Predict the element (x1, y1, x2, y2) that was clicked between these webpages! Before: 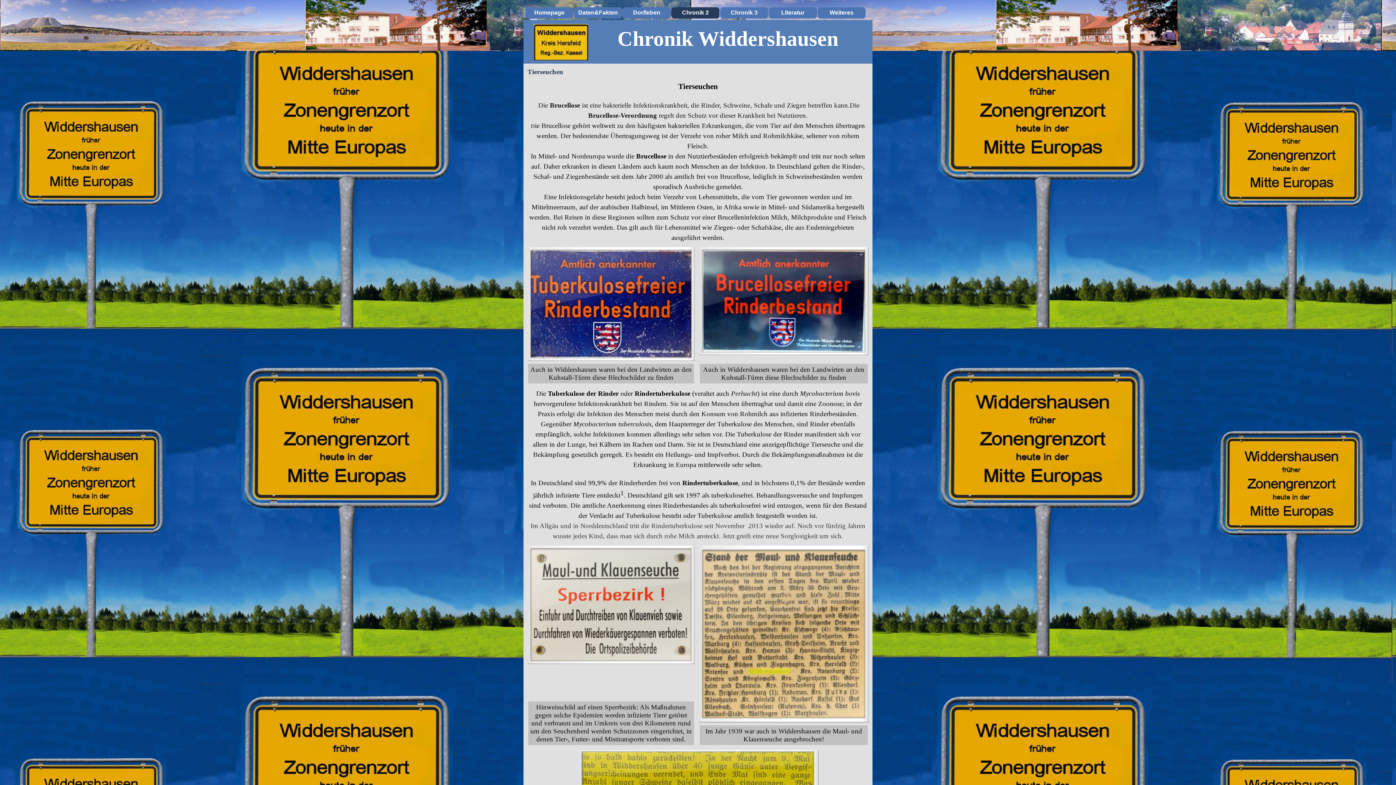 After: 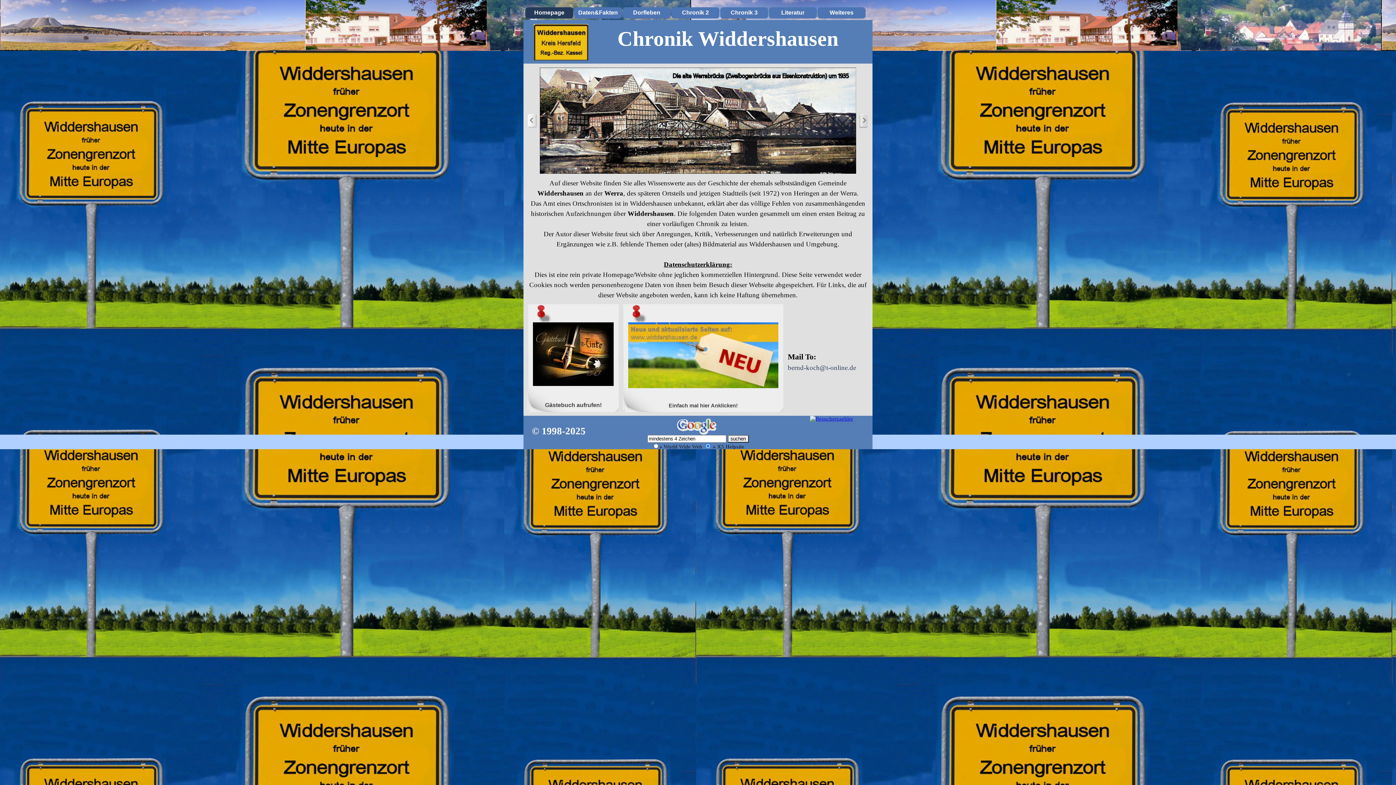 Action: label: Homepage bbox: (527, 7, 571, 18)